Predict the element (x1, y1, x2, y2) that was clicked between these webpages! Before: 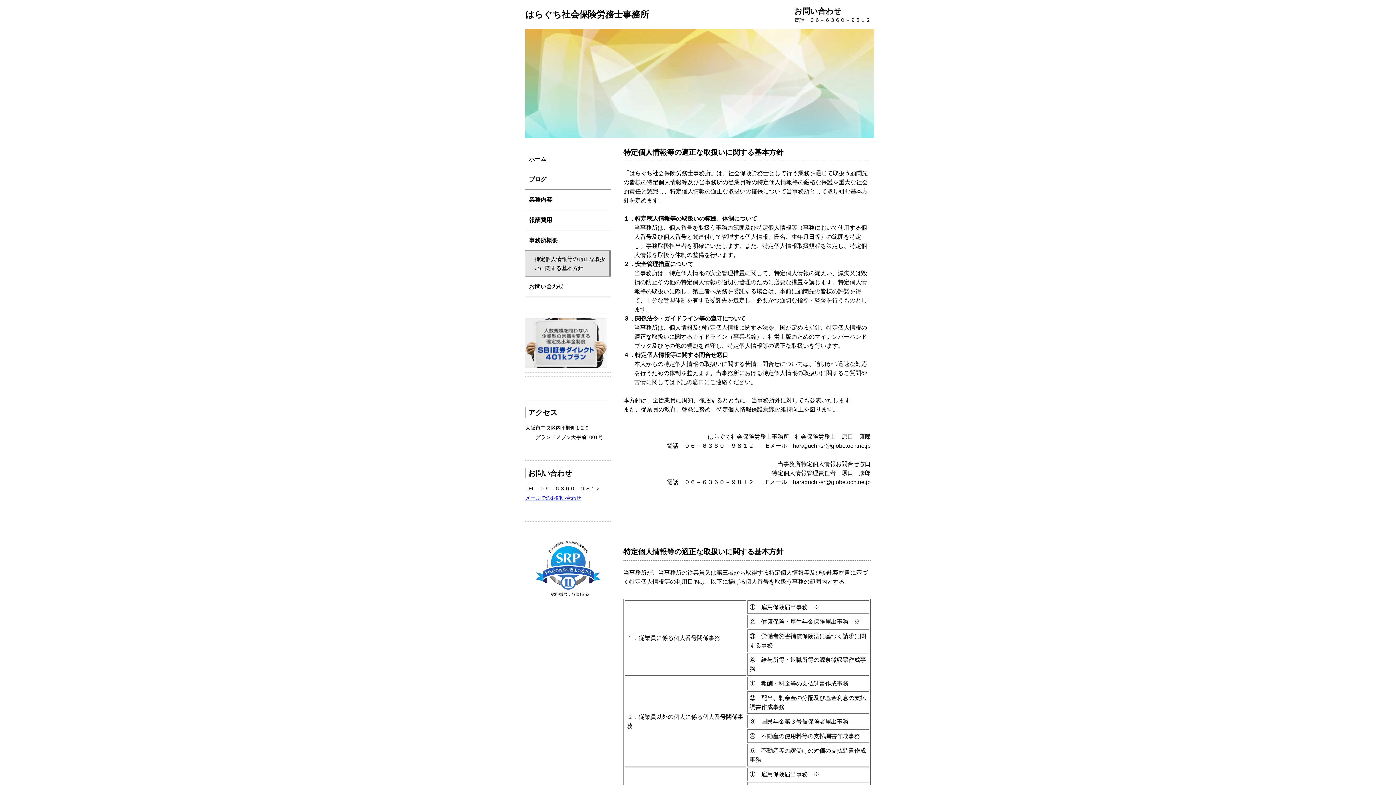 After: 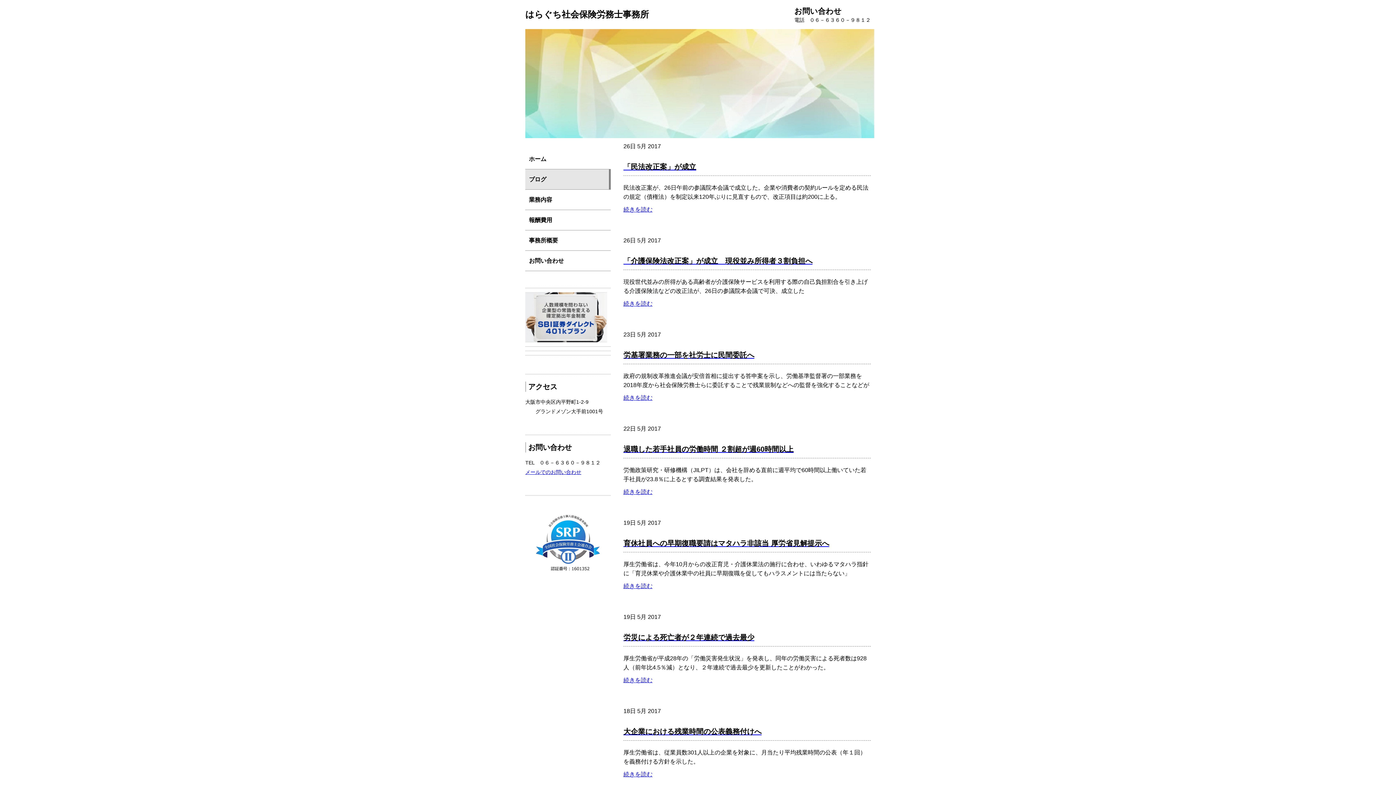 Action: label: ブログ bbox: (525, 169, 610, 189)